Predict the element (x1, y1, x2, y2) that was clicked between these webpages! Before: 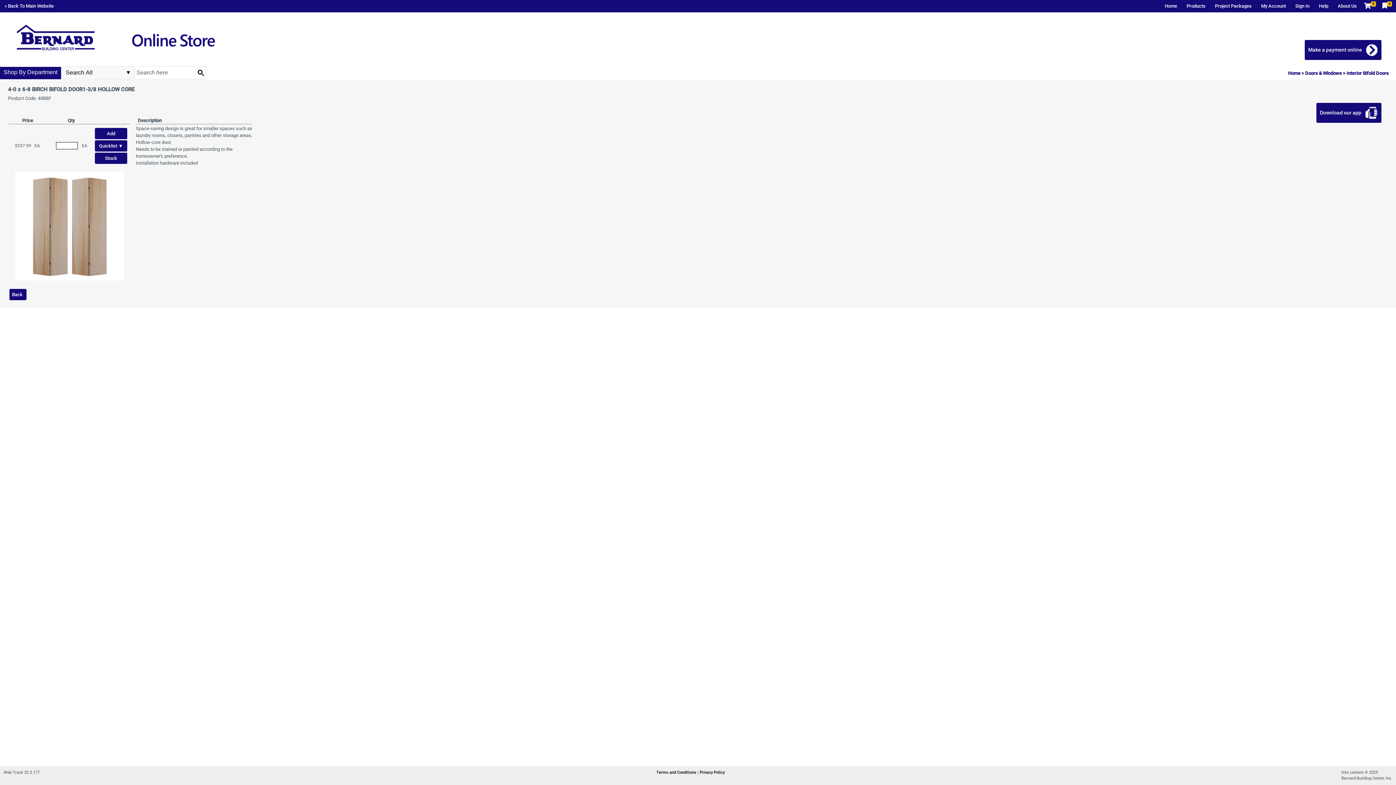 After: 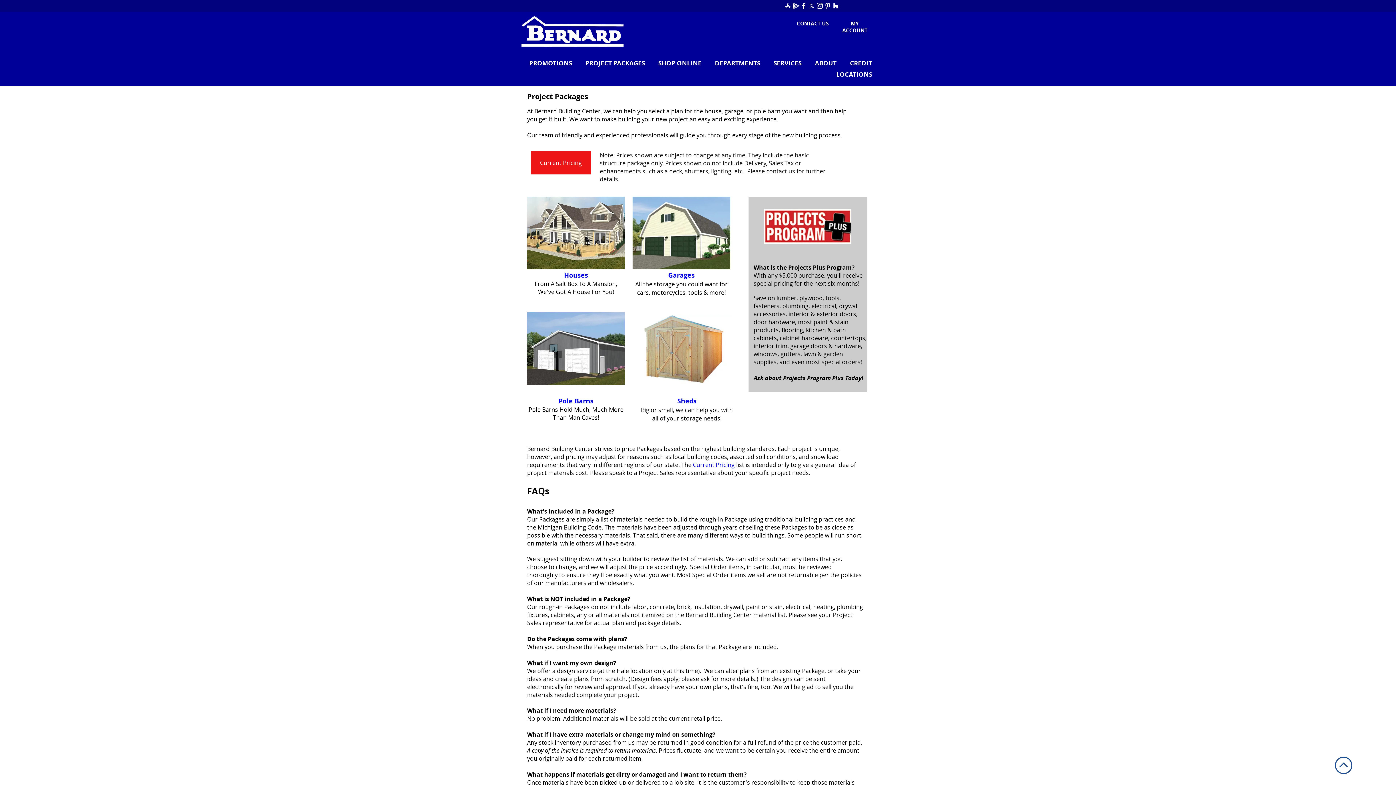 Action: label: Project Packages bbox: (1210, 0, 1256, 11)